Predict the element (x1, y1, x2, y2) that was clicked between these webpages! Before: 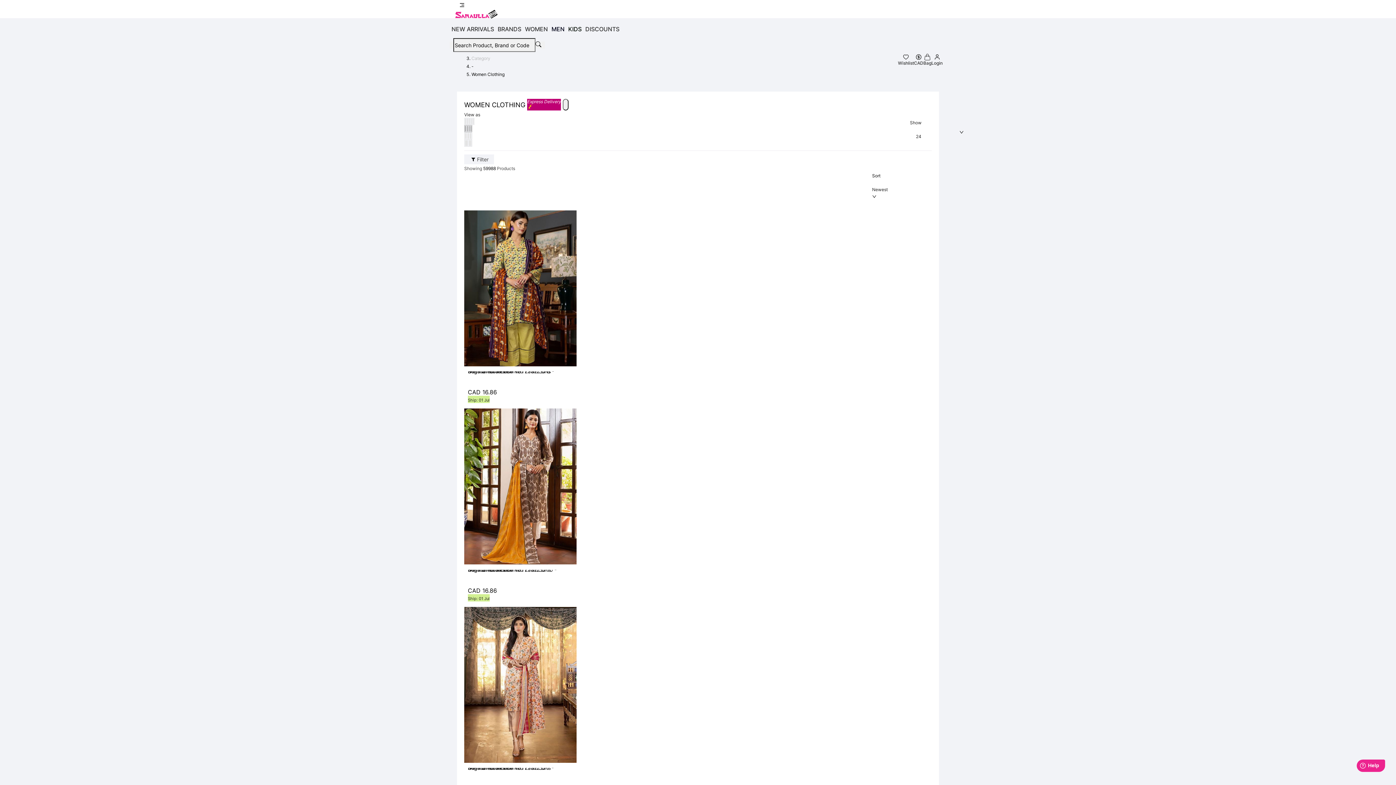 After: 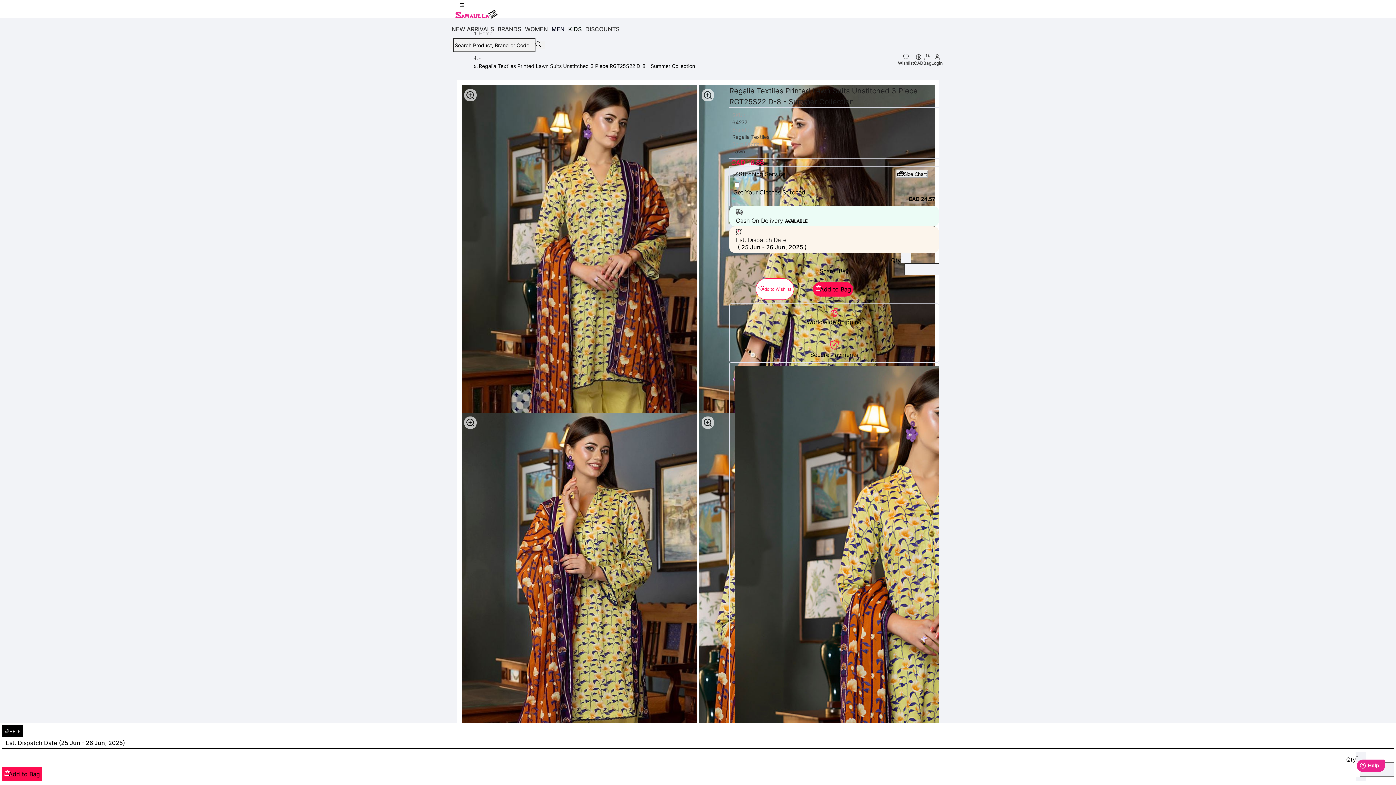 Action: bbox: (468, 371, 572, 387) label: Regalia Textiles Printed Lawn Suits Unstitched 3 Piece RGT25S22 D-8 - Summer Collection